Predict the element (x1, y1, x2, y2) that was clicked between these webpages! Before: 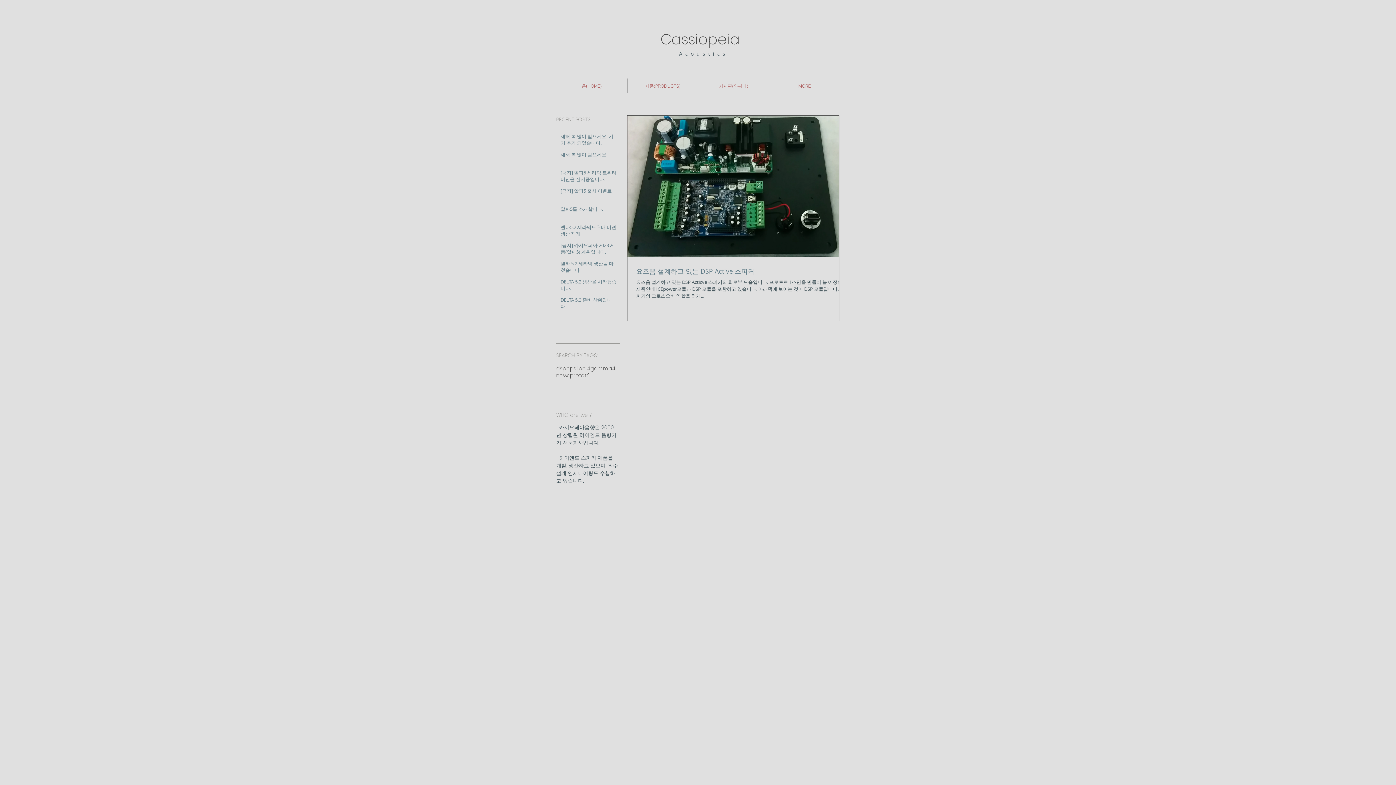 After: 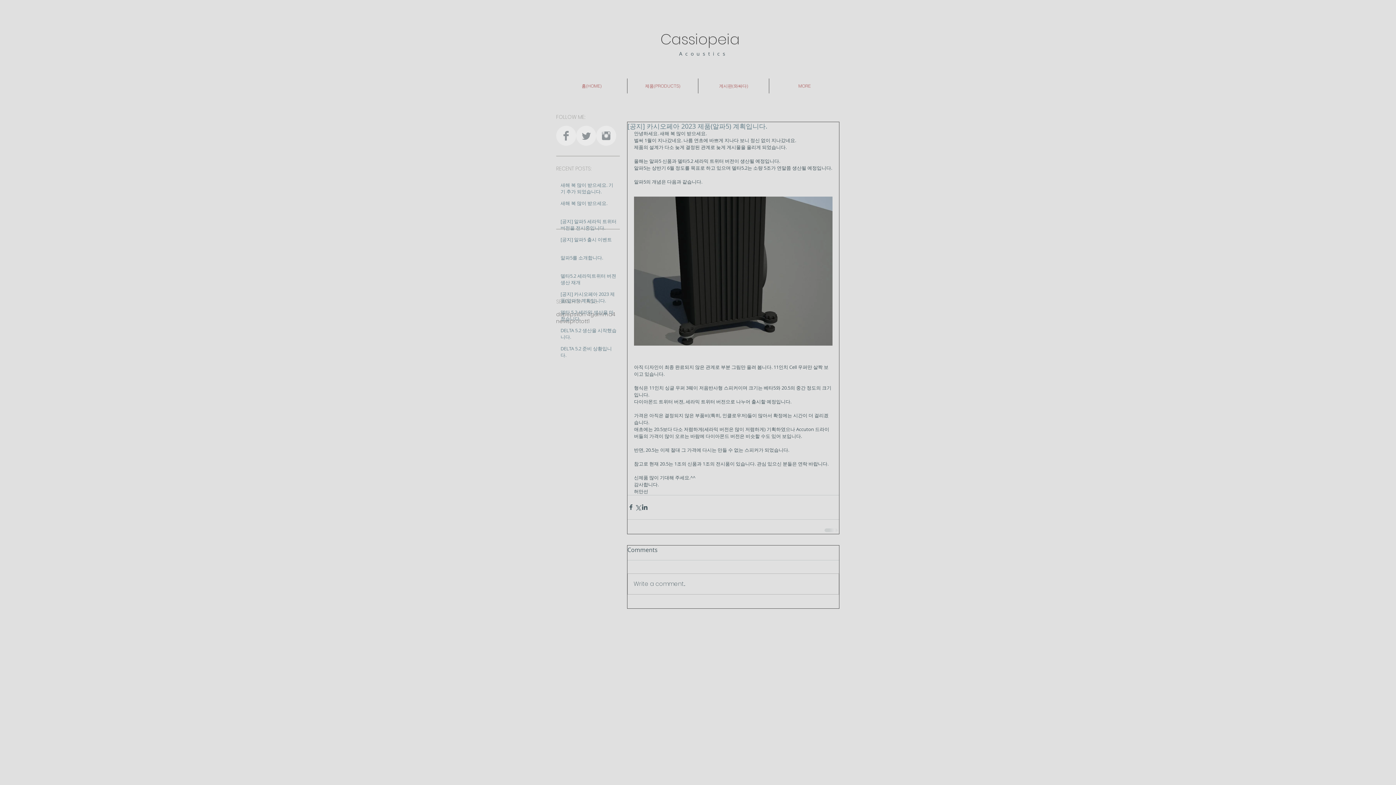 Action: bbox: (560, 242, 617, 258) label: [공지] 카시오페아 2023 제품(알파5) 계획입니다.